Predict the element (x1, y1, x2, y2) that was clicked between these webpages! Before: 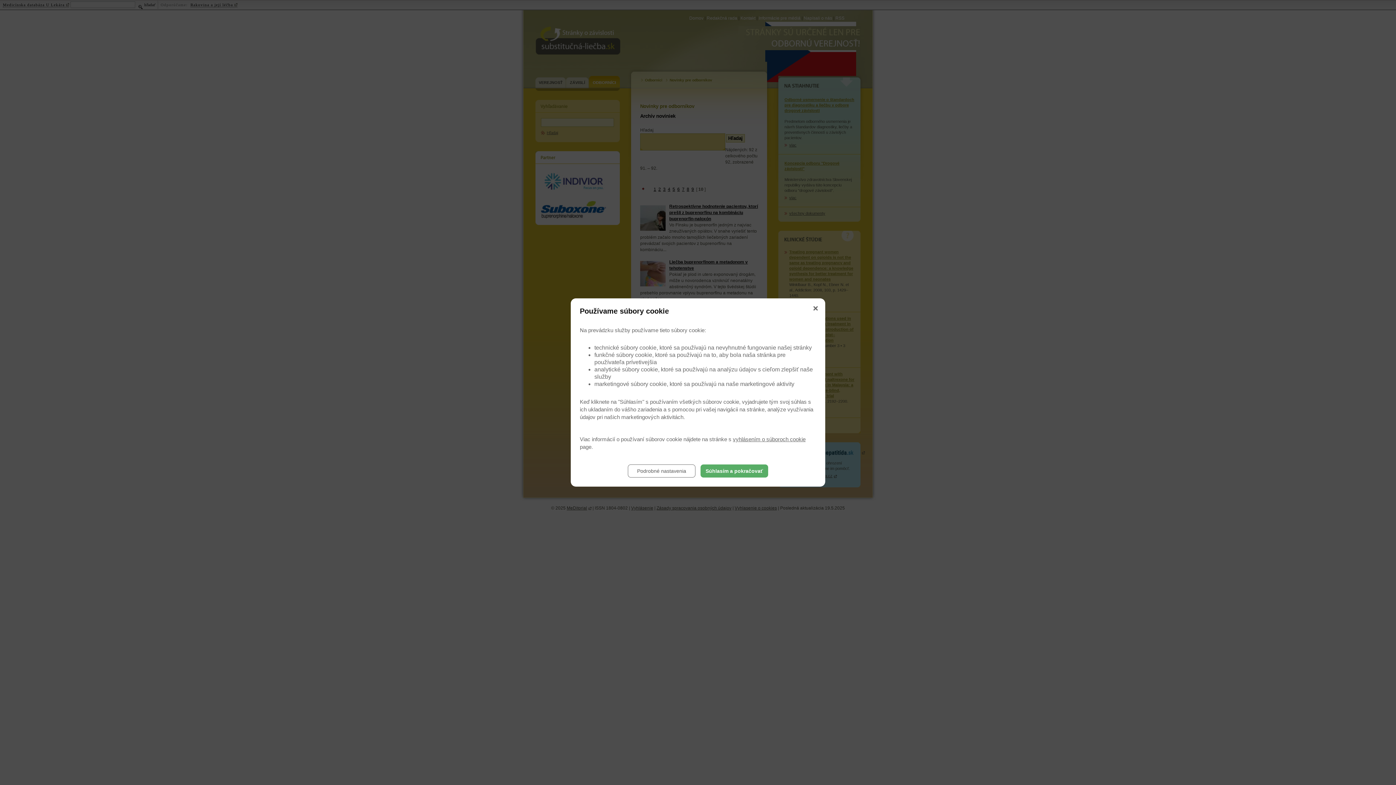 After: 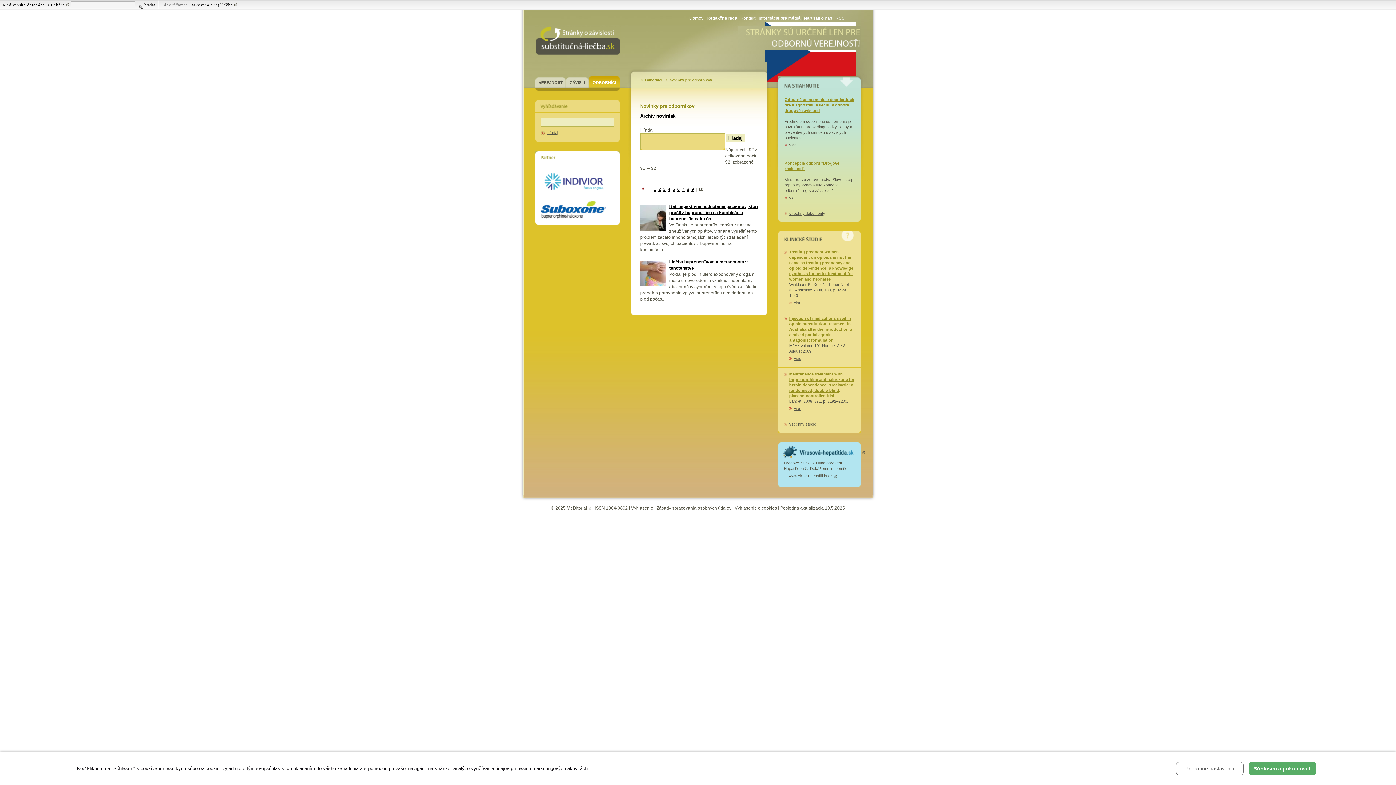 Action: bbox: (815, 305, 820, 310)